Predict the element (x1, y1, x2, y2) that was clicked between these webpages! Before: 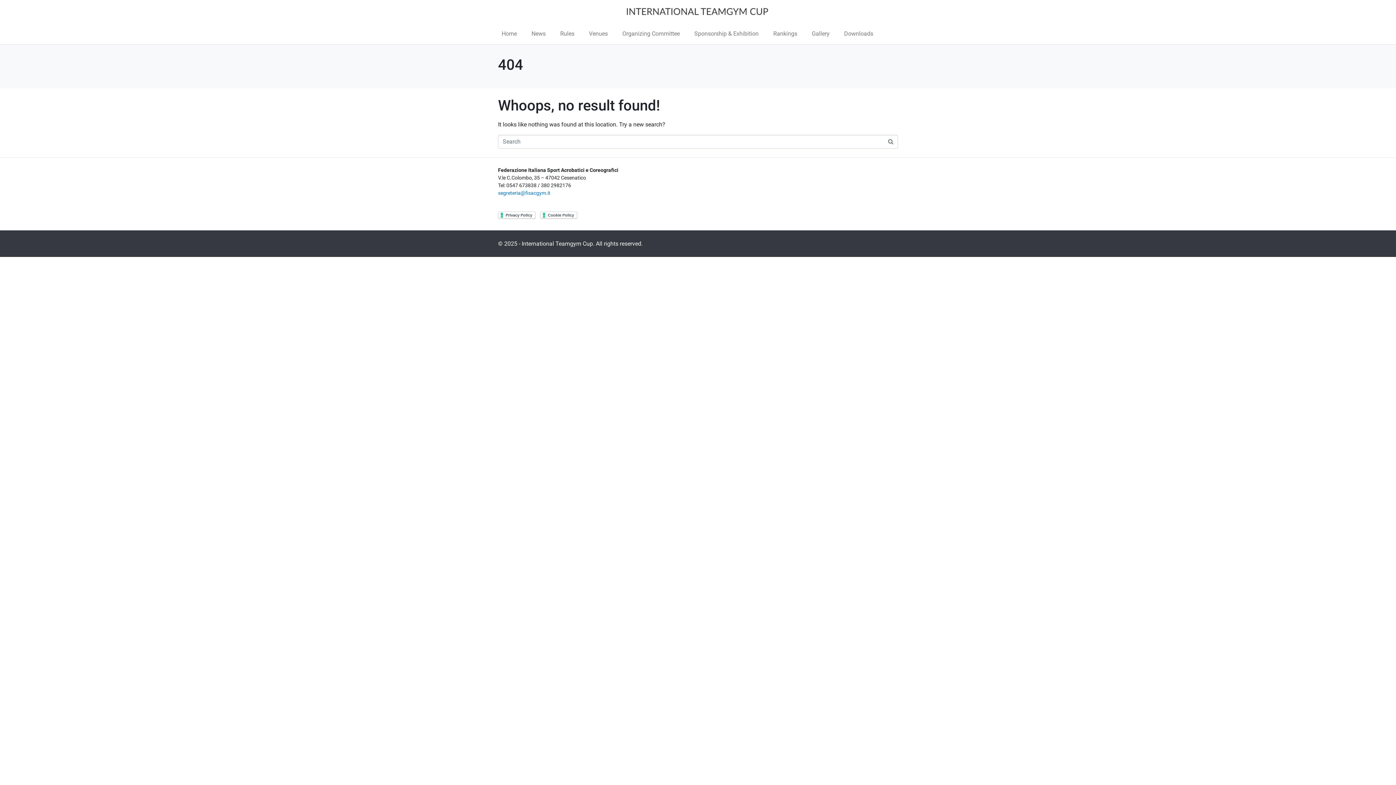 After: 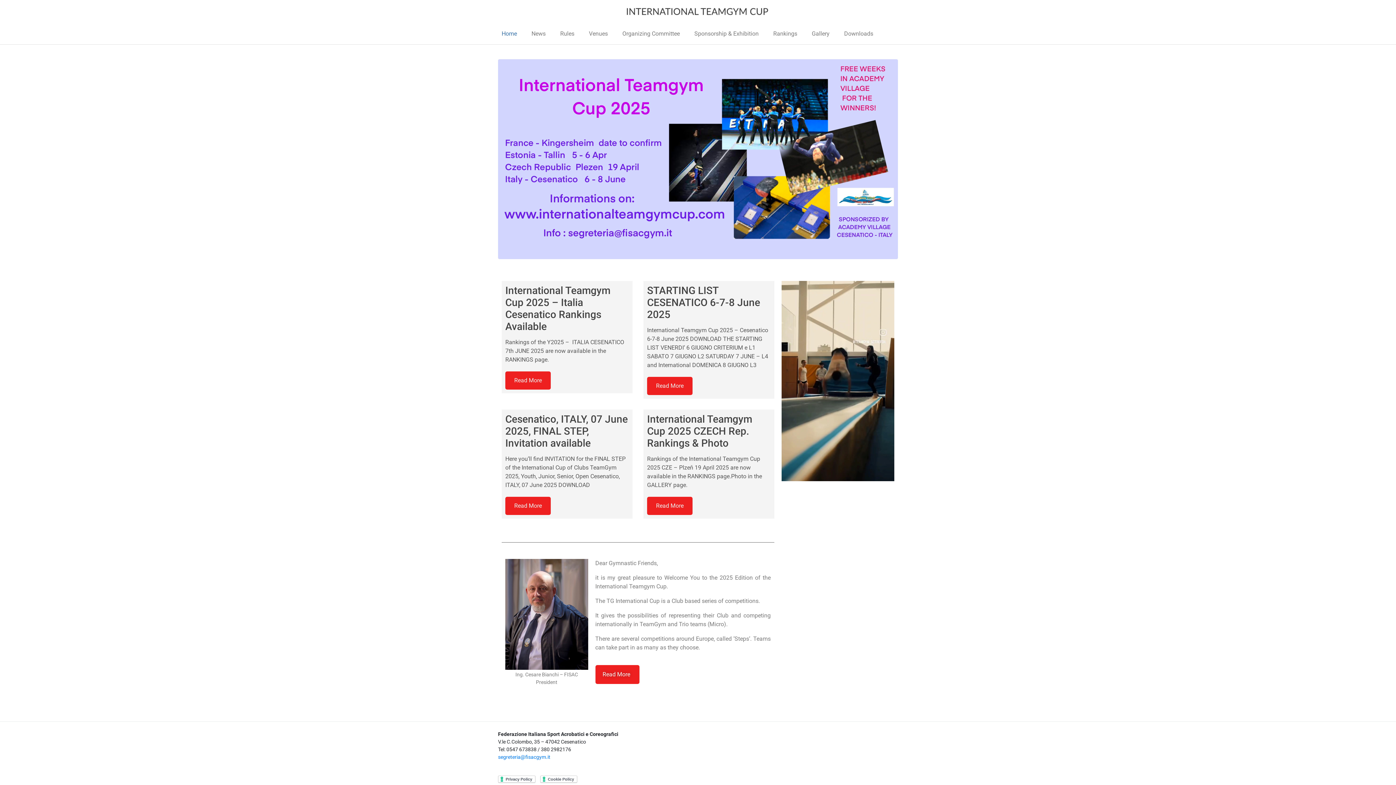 Action: label: Home bbox: (494, 26, 524, 40)